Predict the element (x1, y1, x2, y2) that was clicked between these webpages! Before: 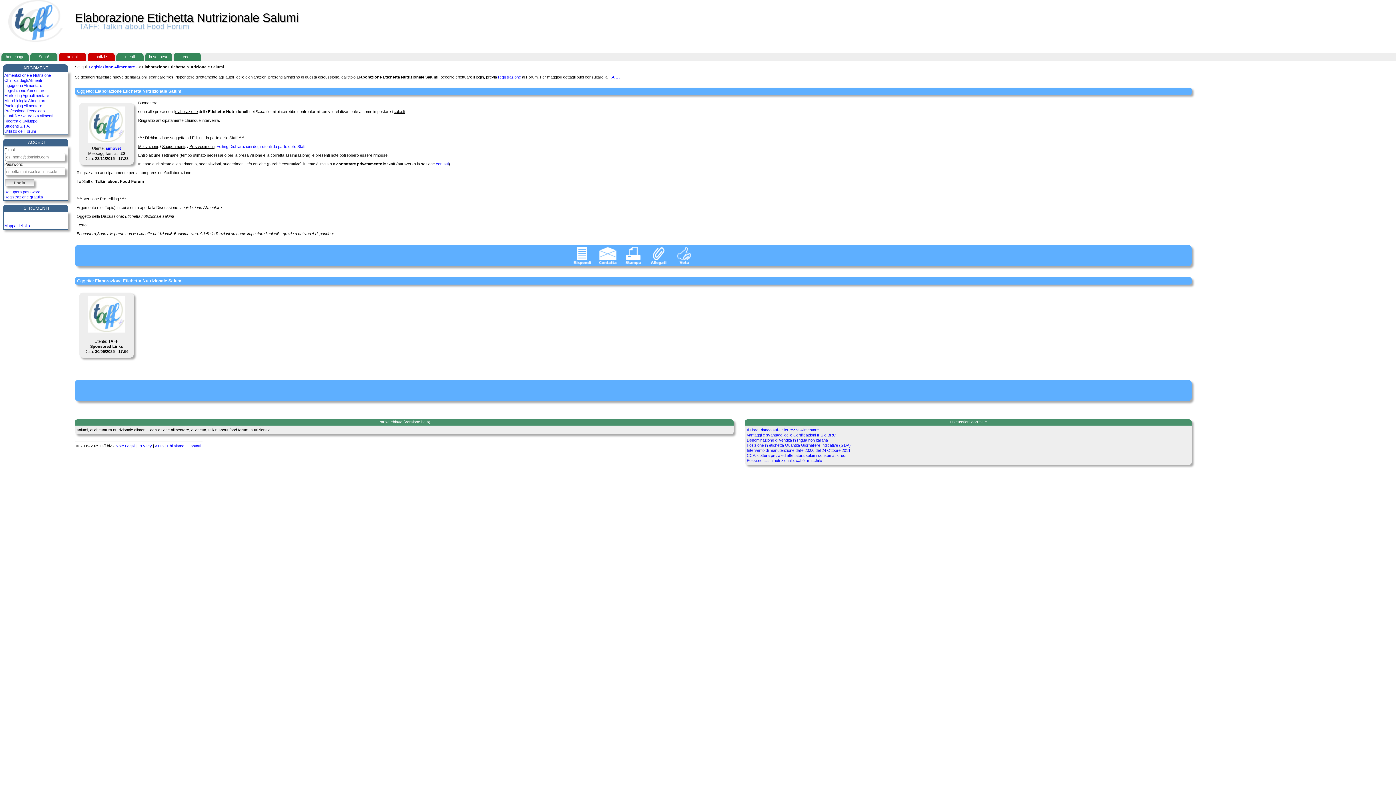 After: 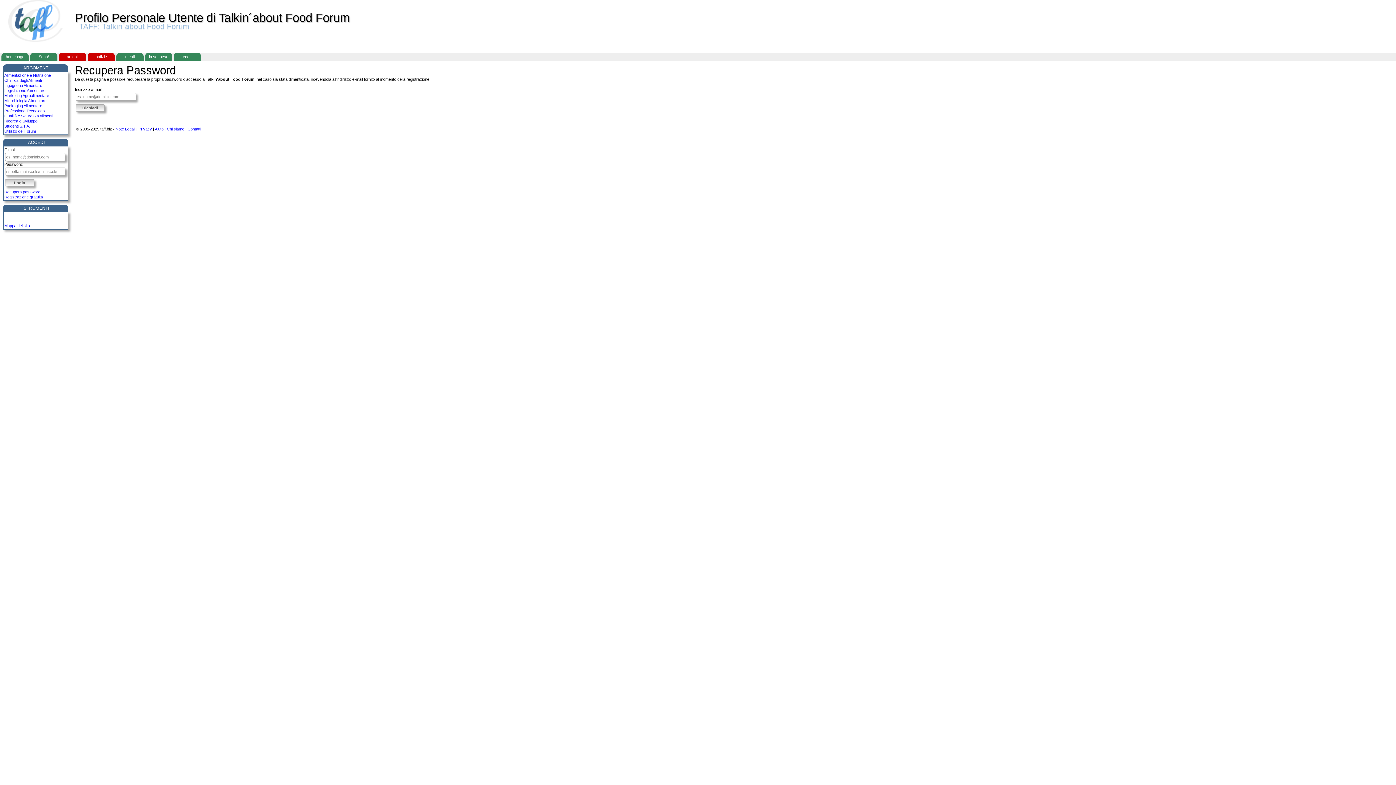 Action: label: Recupera password bbox: (4, 189, 40, 194)